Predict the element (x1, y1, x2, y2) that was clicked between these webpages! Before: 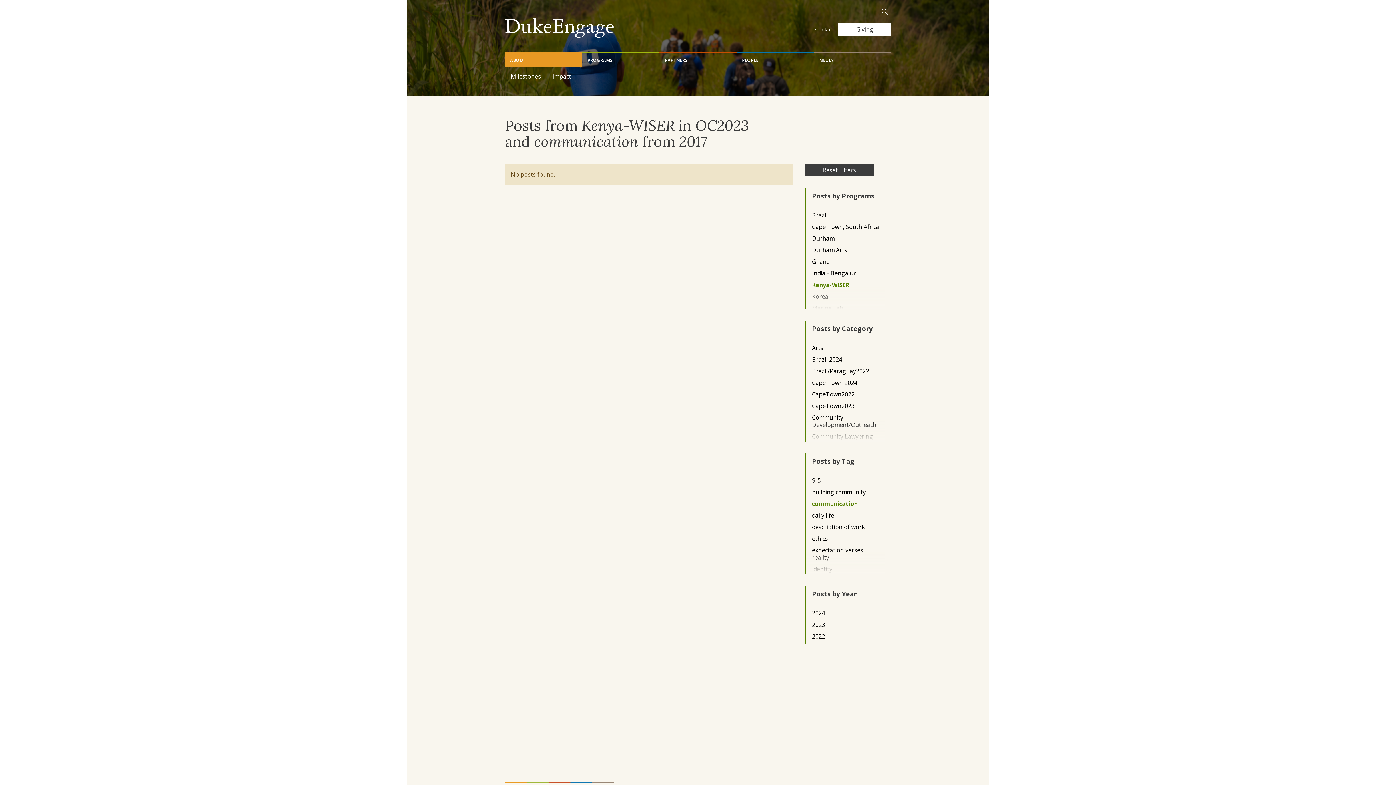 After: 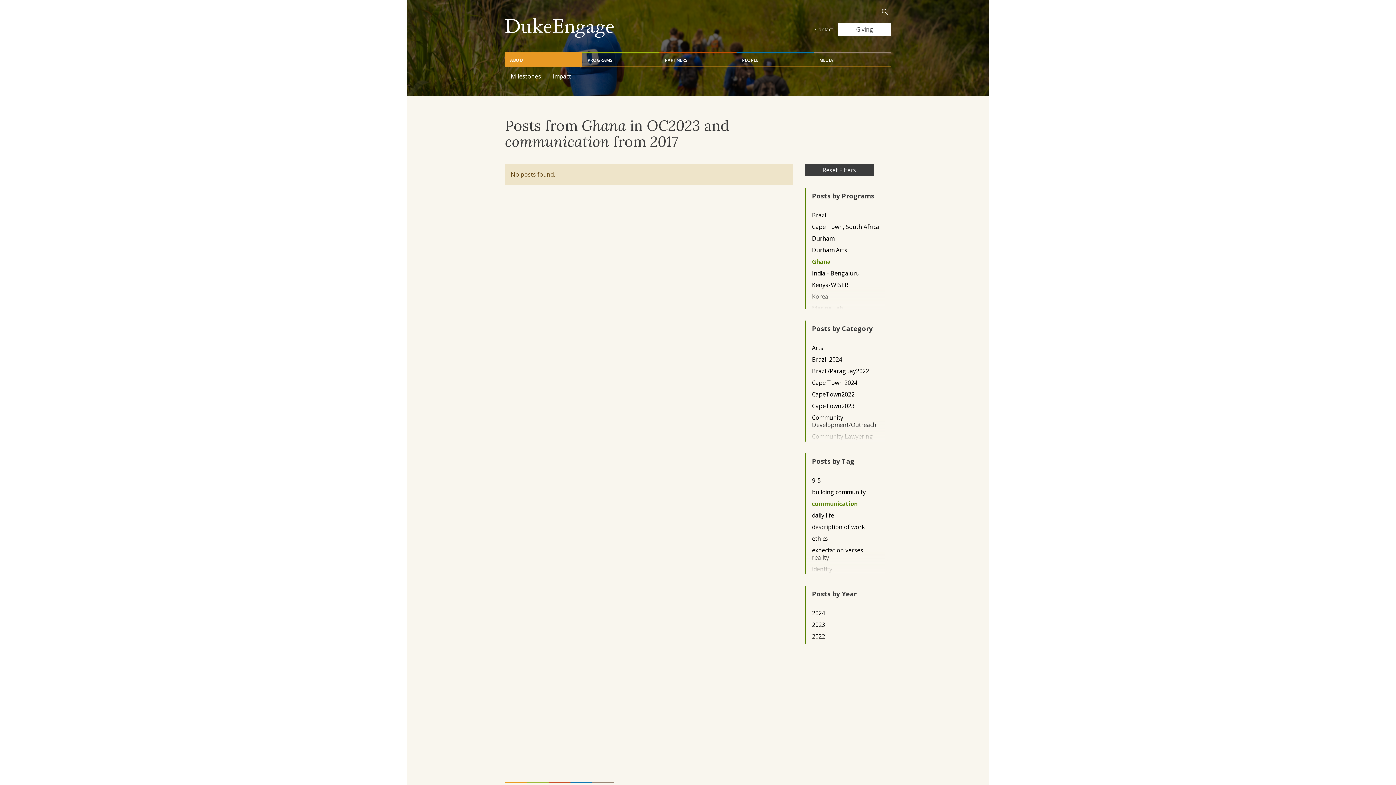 Action: bbox: (812, 258, 879, 265) label: Ghana